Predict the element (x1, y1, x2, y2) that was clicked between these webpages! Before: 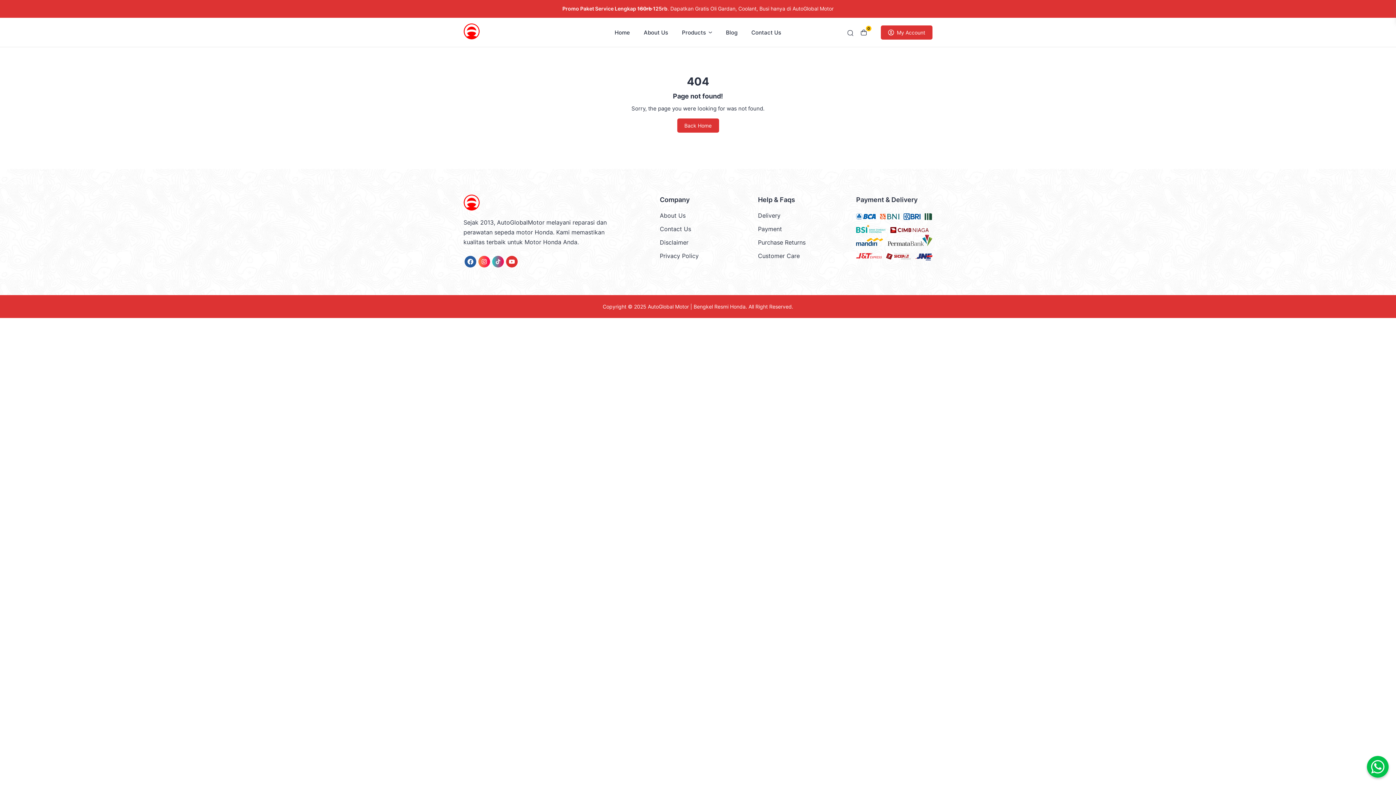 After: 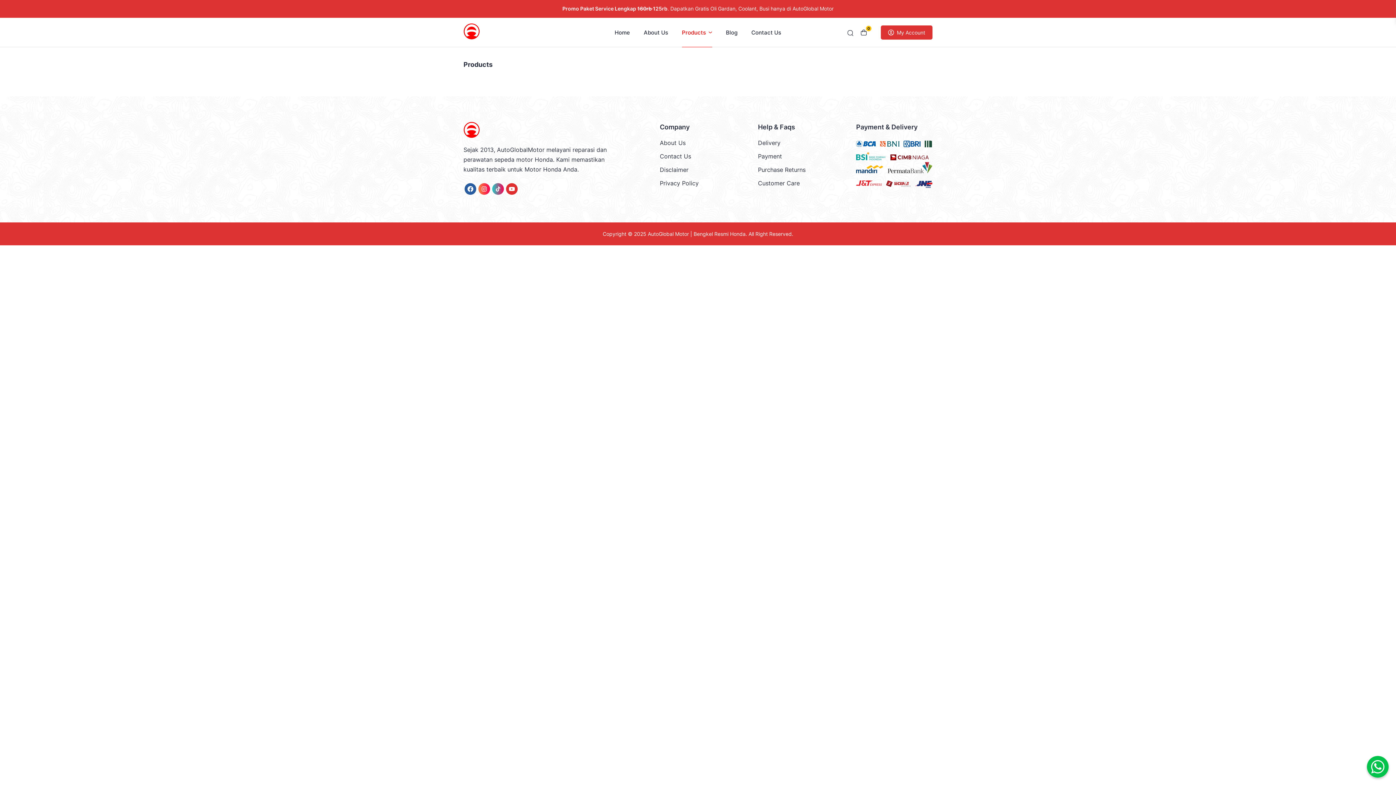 Action: bbox: (682, 17, 712, 47) label: Products